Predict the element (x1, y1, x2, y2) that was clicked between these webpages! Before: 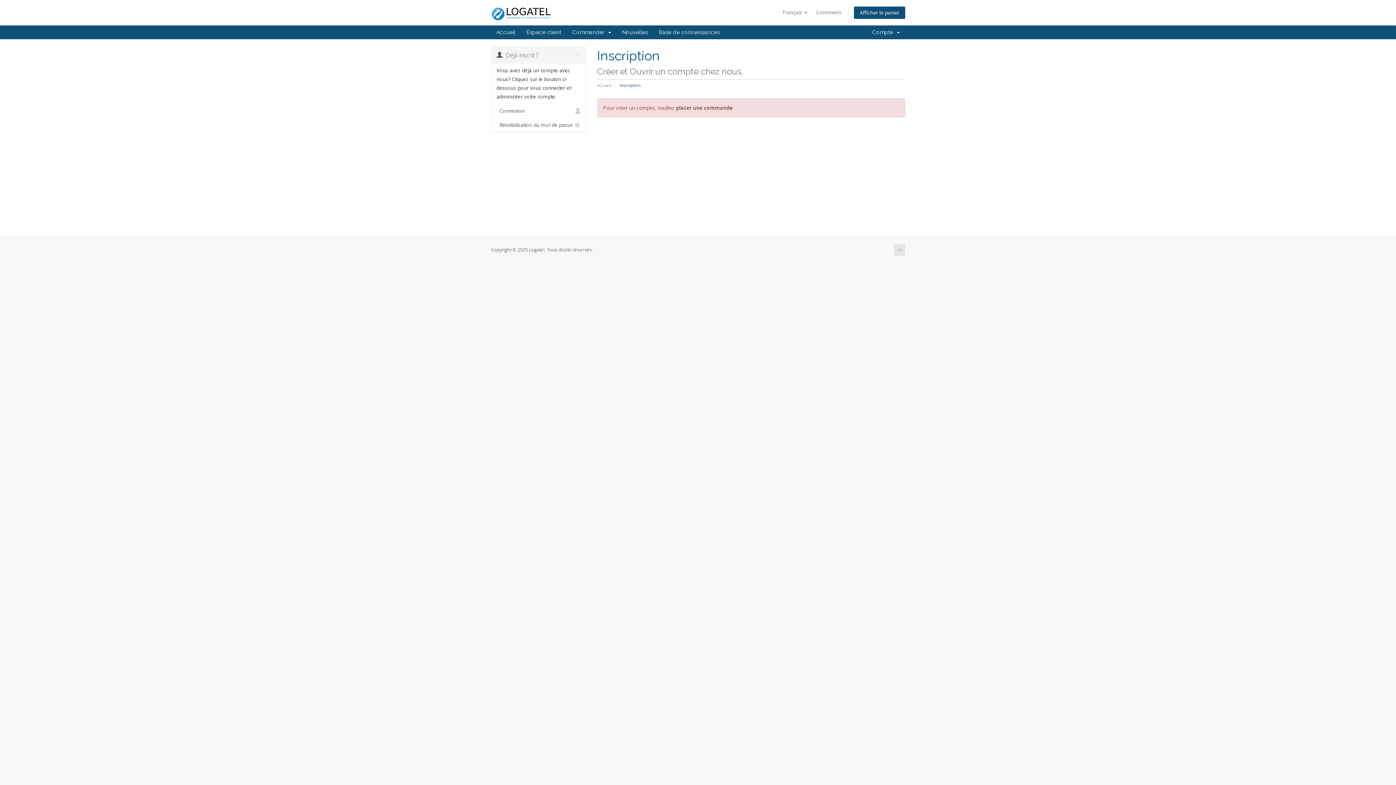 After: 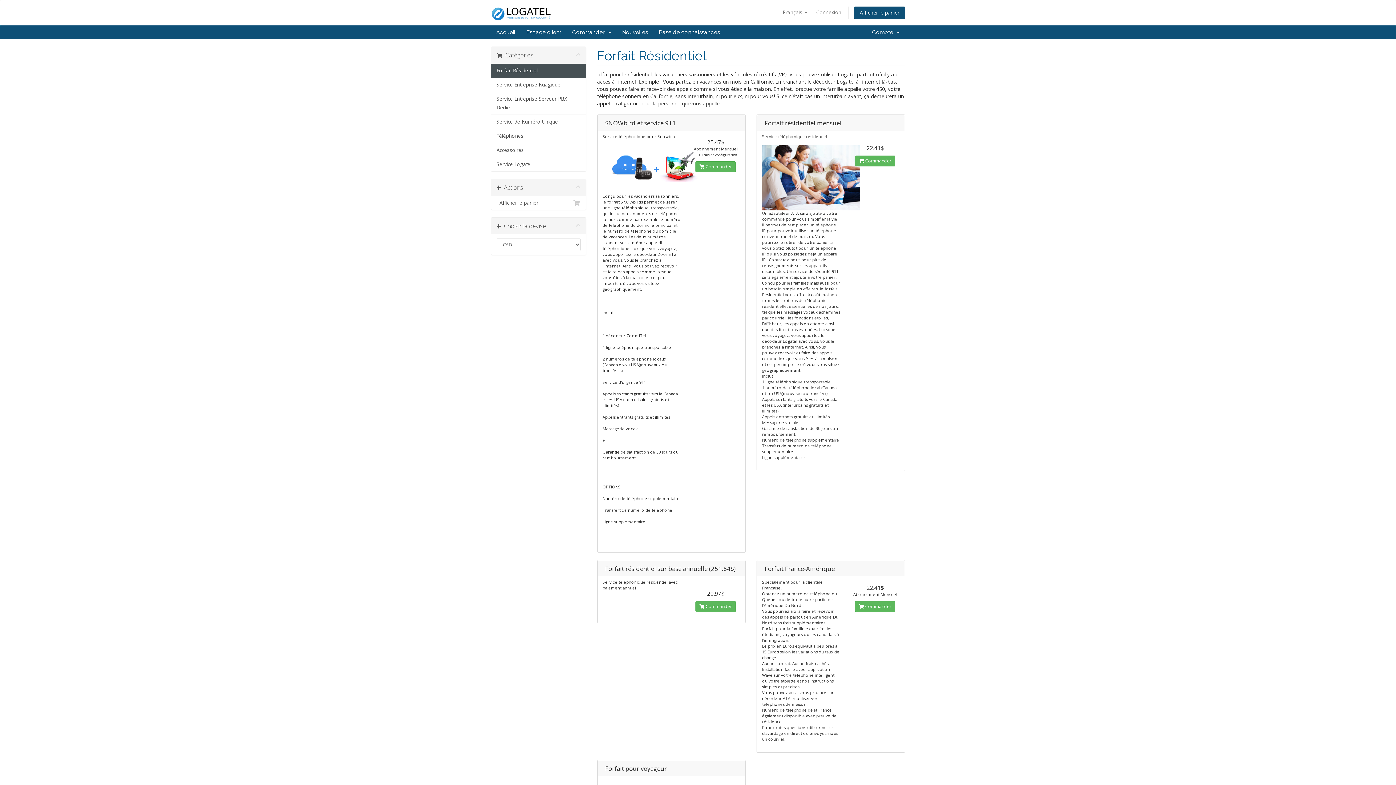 Action: bbox: (676, 104, 732, 111) label: placer une commande